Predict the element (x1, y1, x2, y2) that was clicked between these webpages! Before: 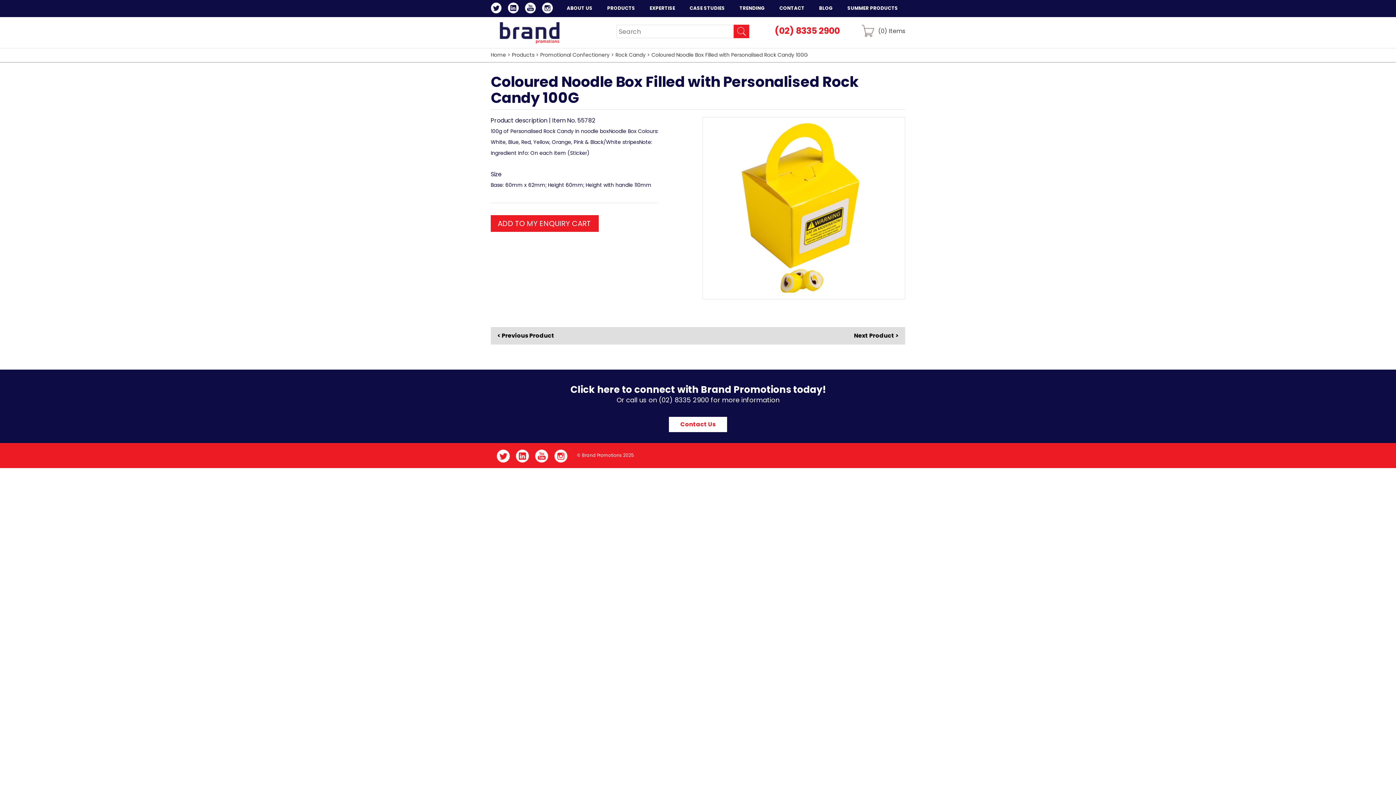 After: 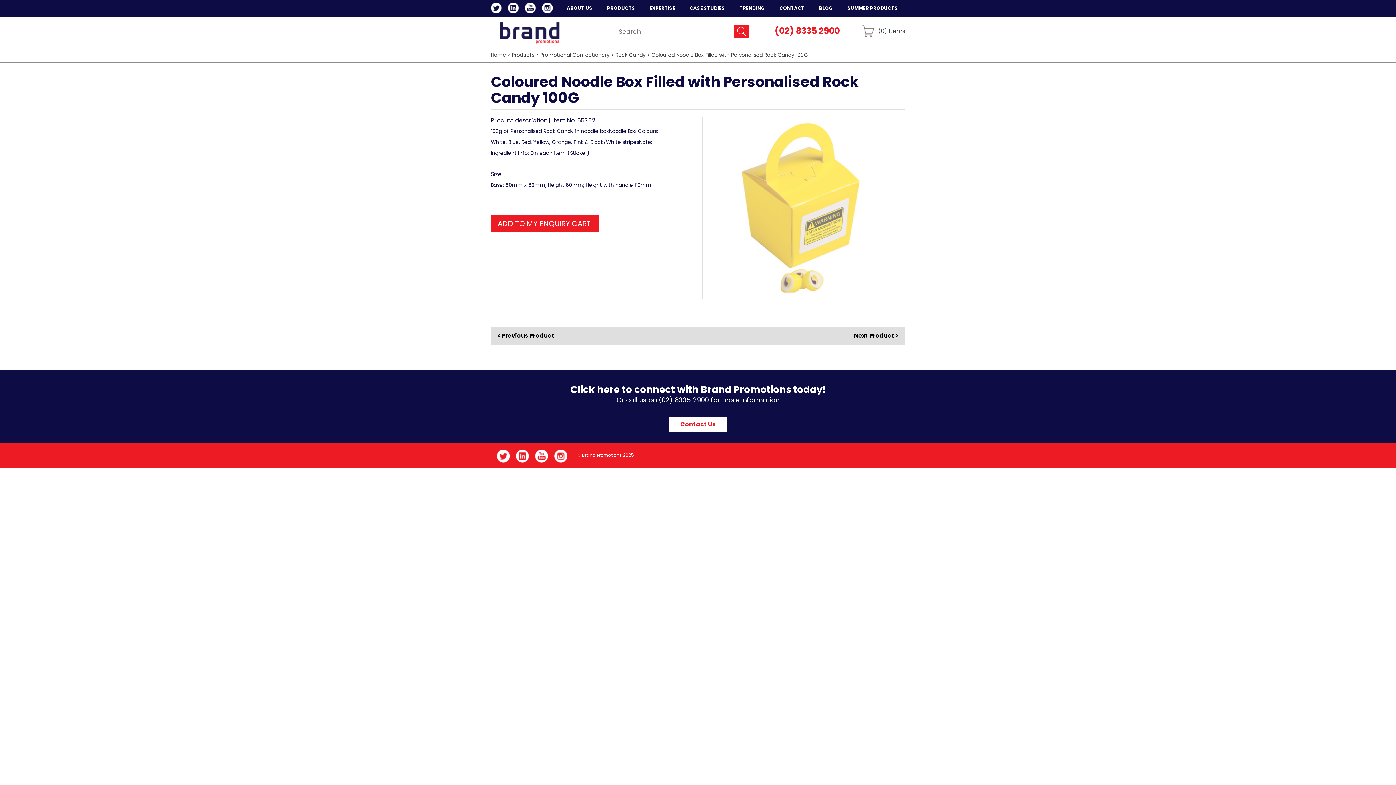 Action: bbox: (702, 117, 905, 299)